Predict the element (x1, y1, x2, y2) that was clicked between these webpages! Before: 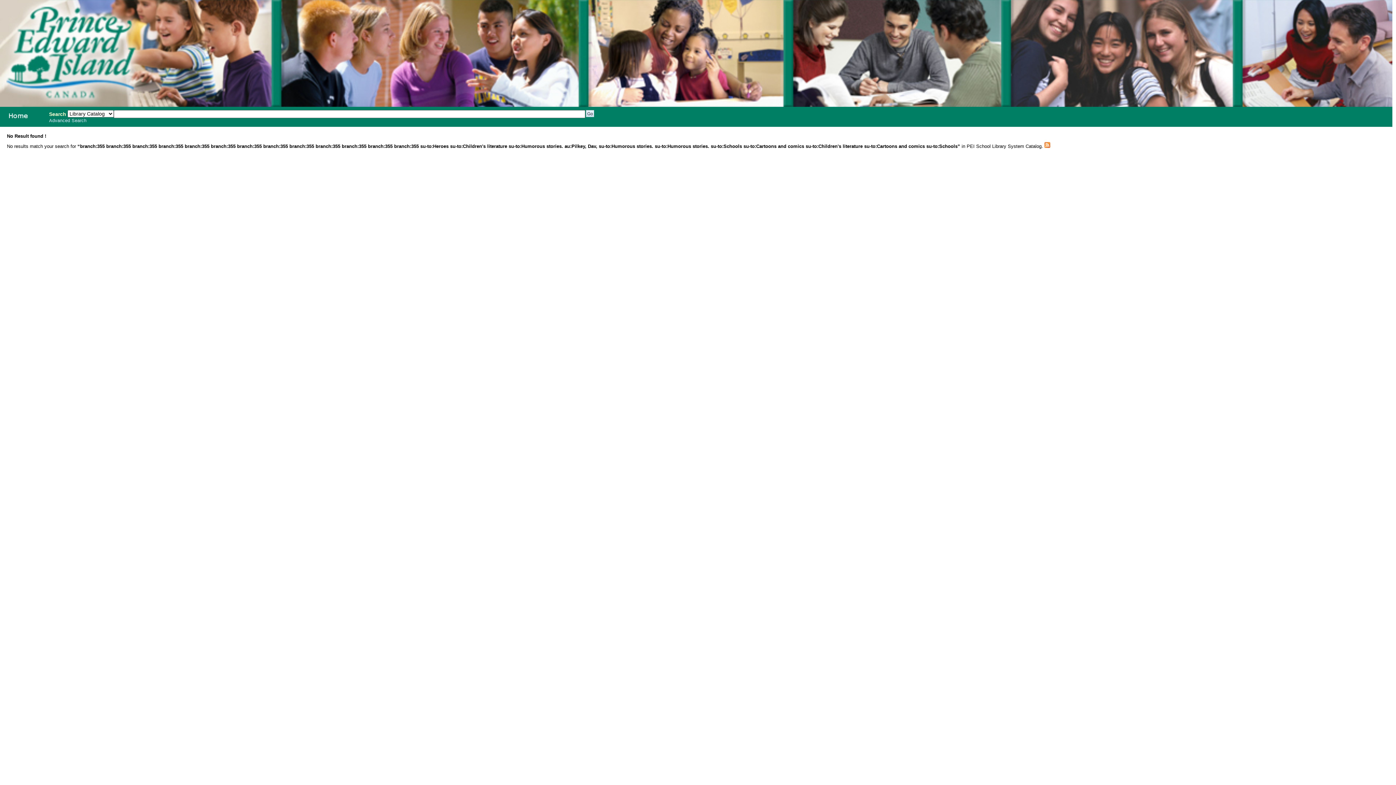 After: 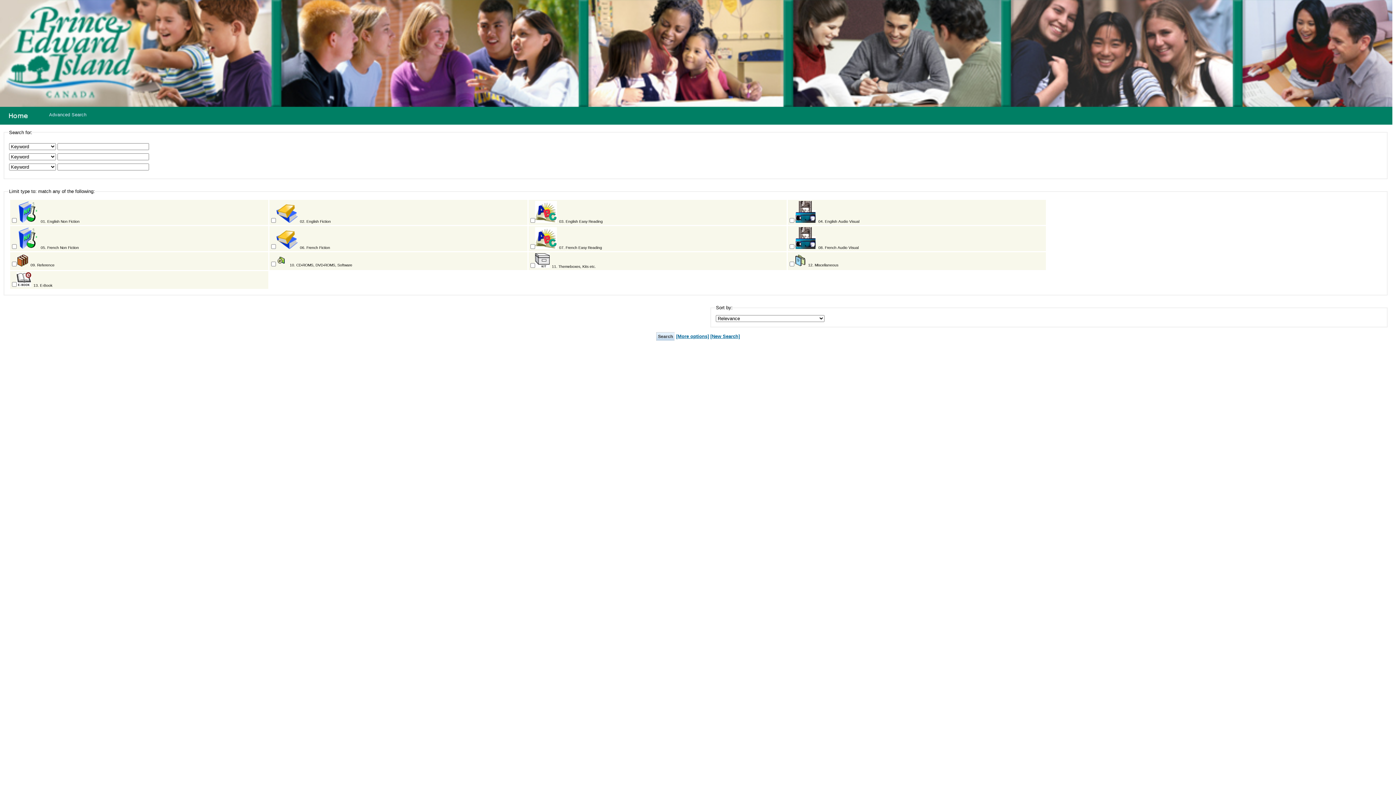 Action: bbox: (49, 118, 86, 123) label: Advanced Search